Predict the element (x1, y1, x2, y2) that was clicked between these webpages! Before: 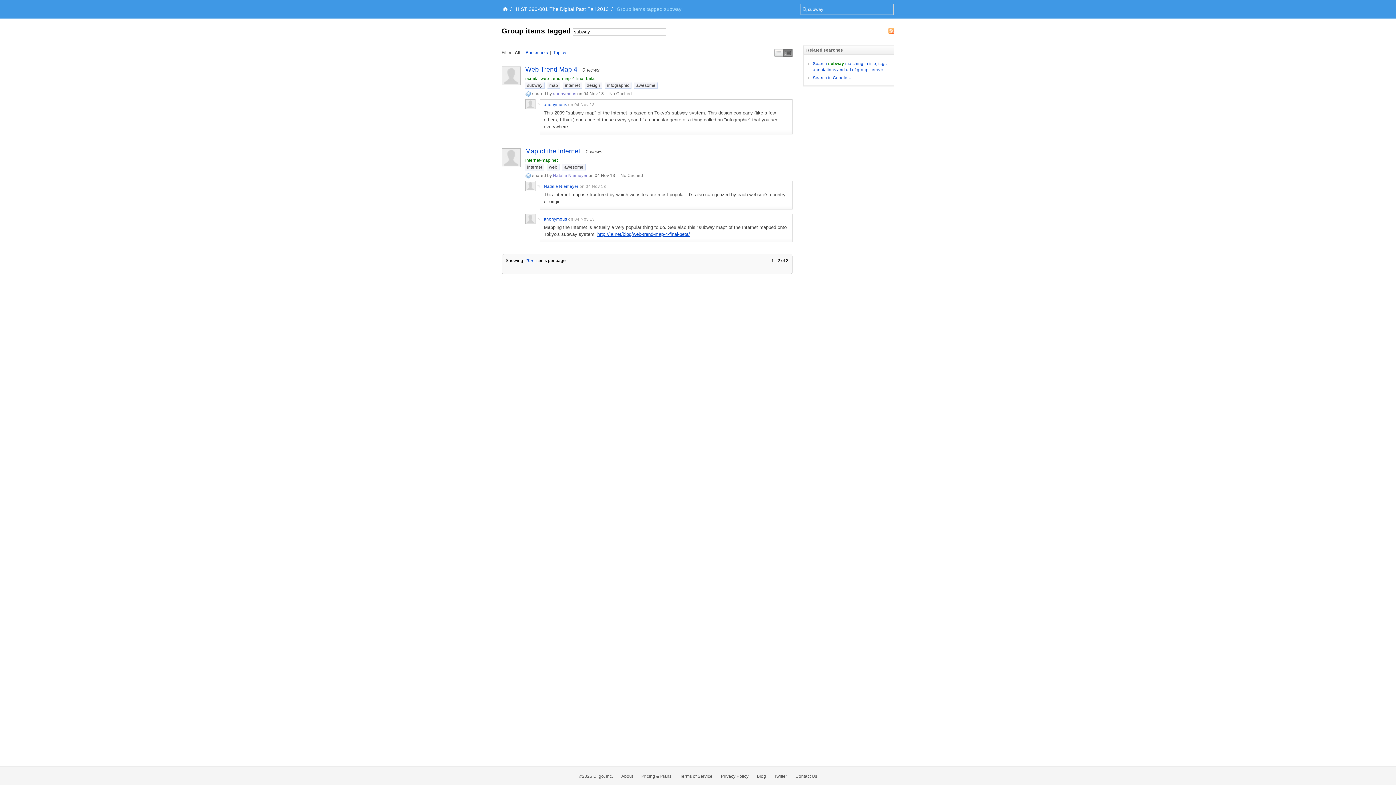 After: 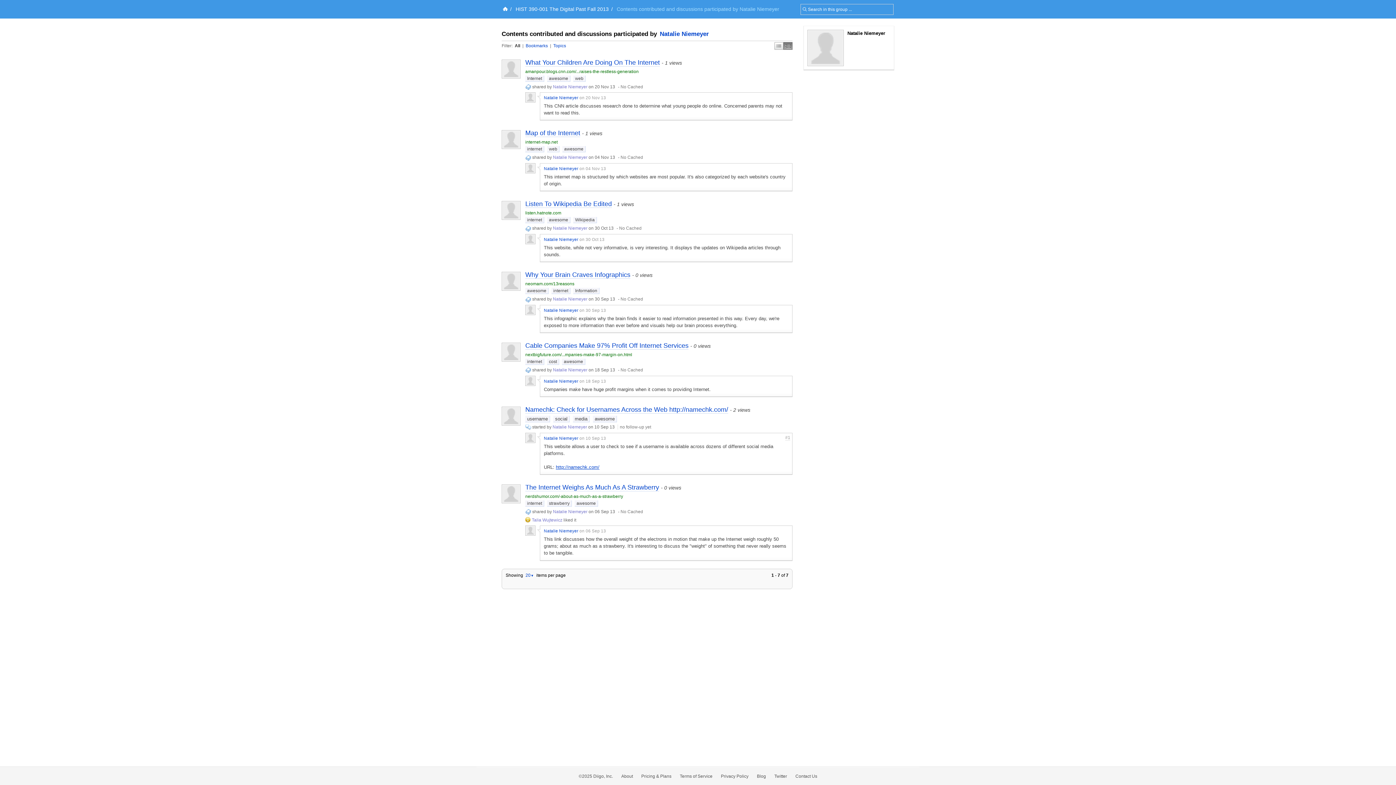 Action: bbox: (553, 173, 587, 178) label: Natalie Niemeyer